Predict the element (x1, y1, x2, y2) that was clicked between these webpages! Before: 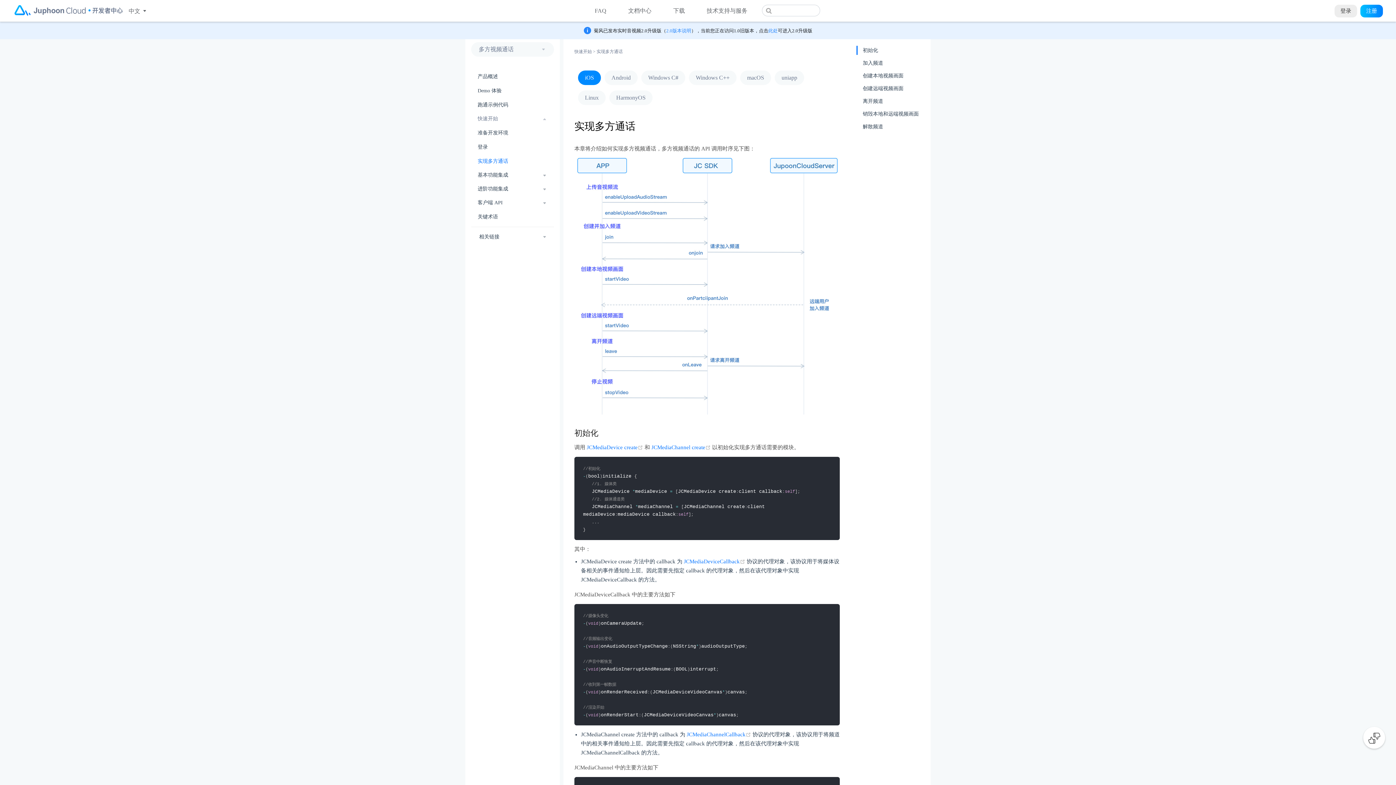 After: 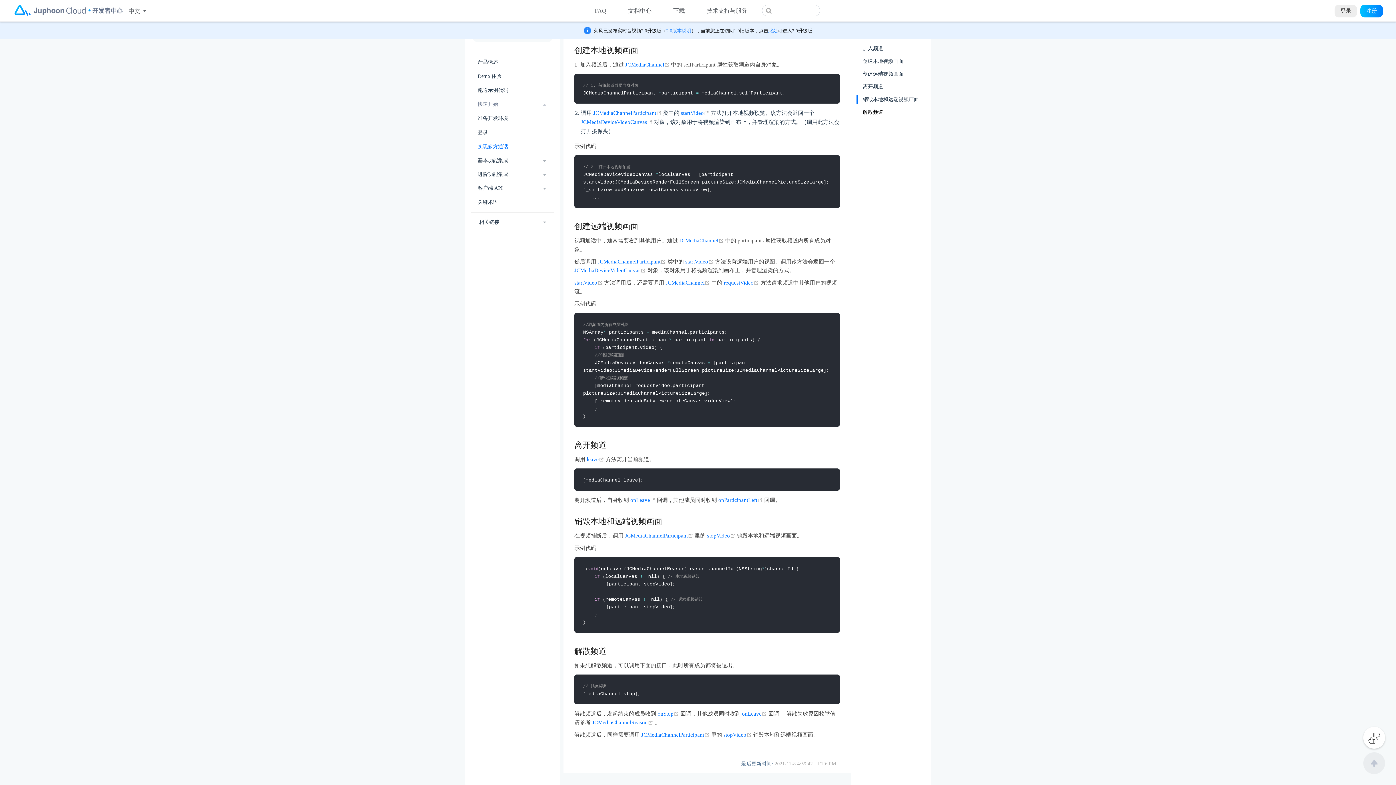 Action: label: 销毁本地和远端视频画面 bbox: (863, 109, 925, 118)